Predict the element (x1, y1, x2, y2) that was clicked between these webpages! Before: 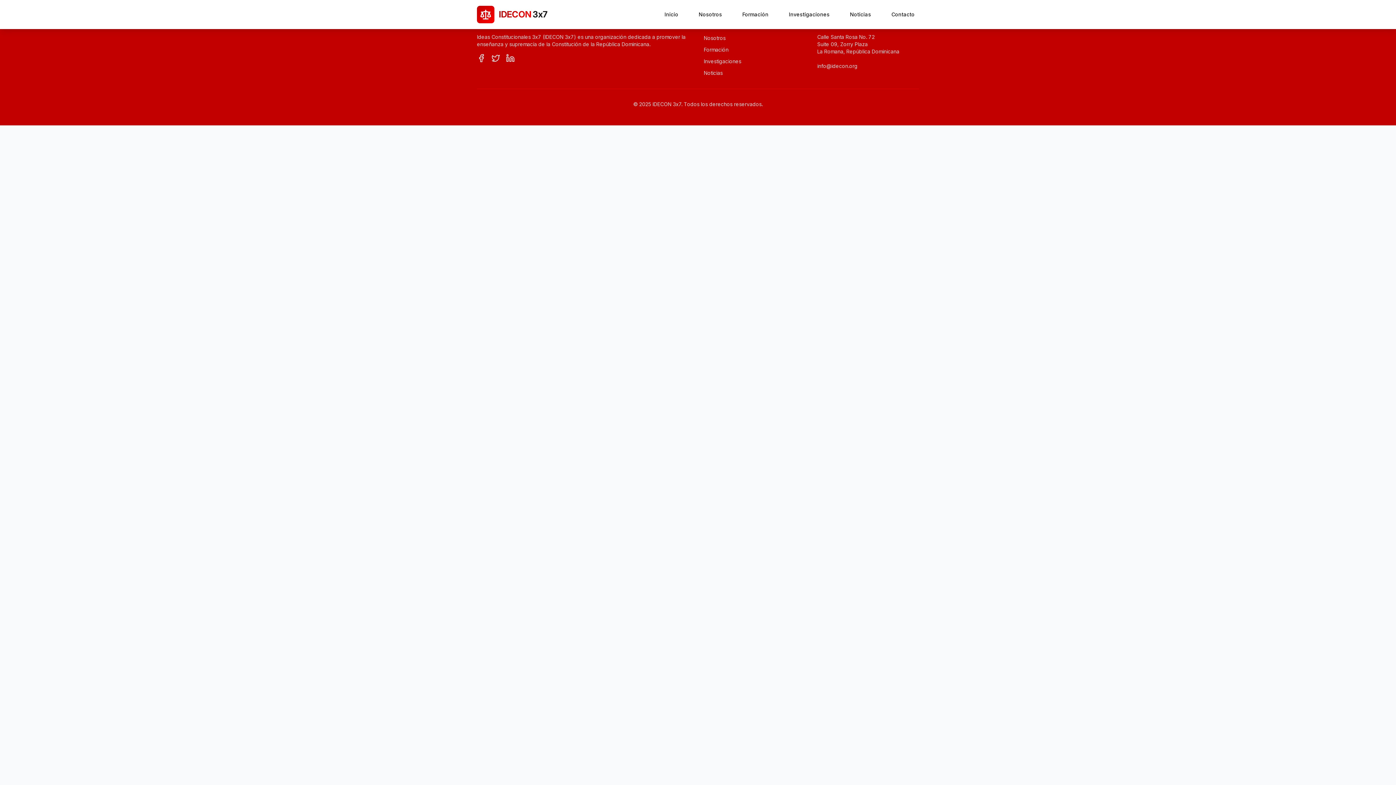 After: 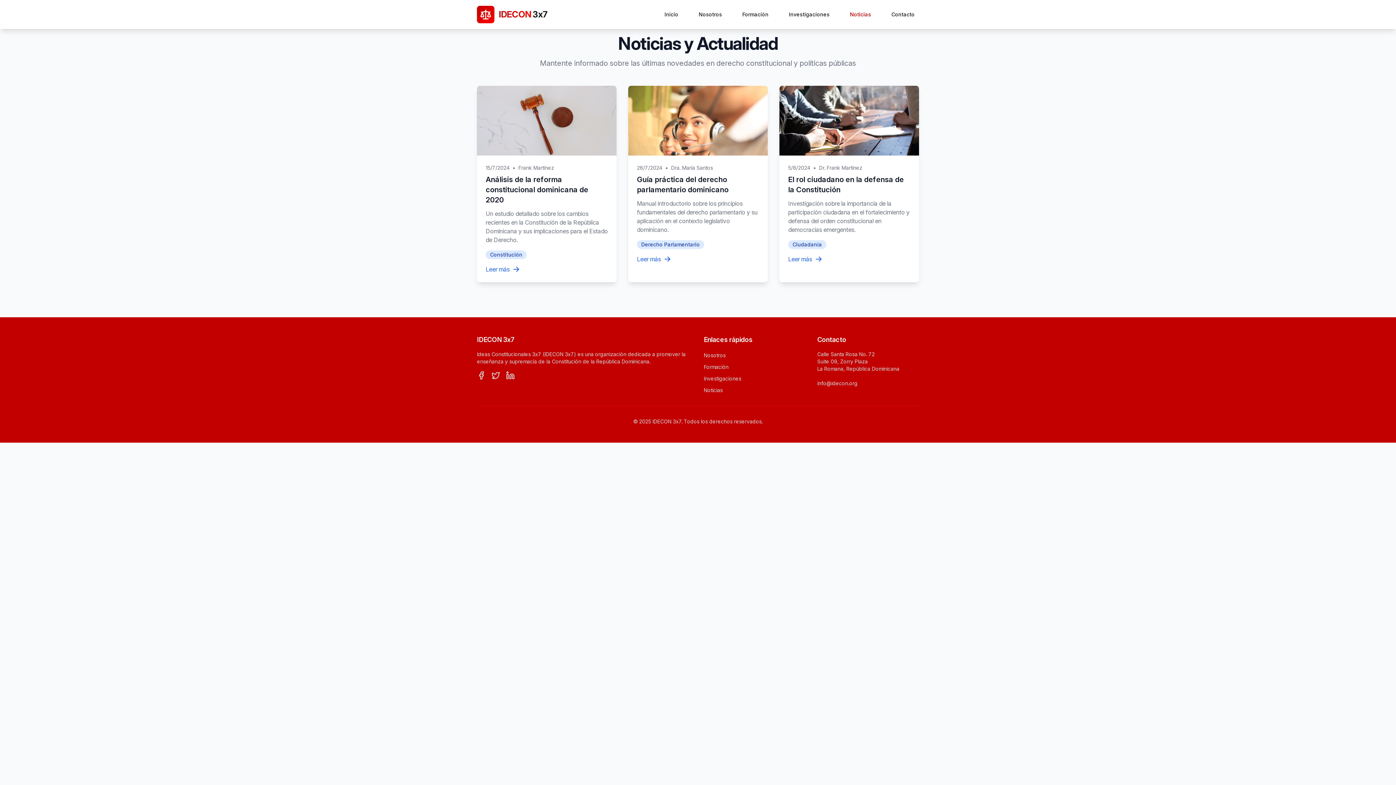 Action: bbox: (704, 69, 722, 76) label: Noticias